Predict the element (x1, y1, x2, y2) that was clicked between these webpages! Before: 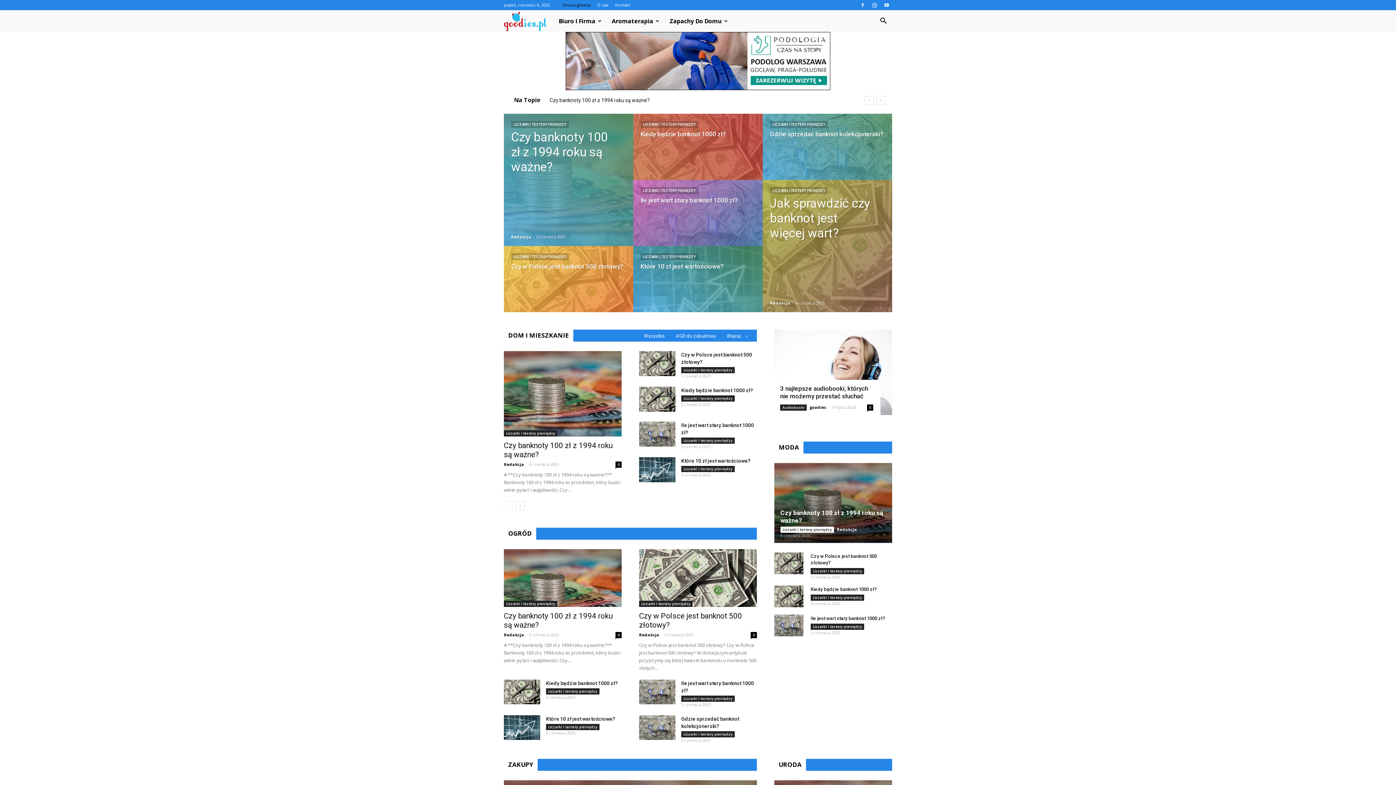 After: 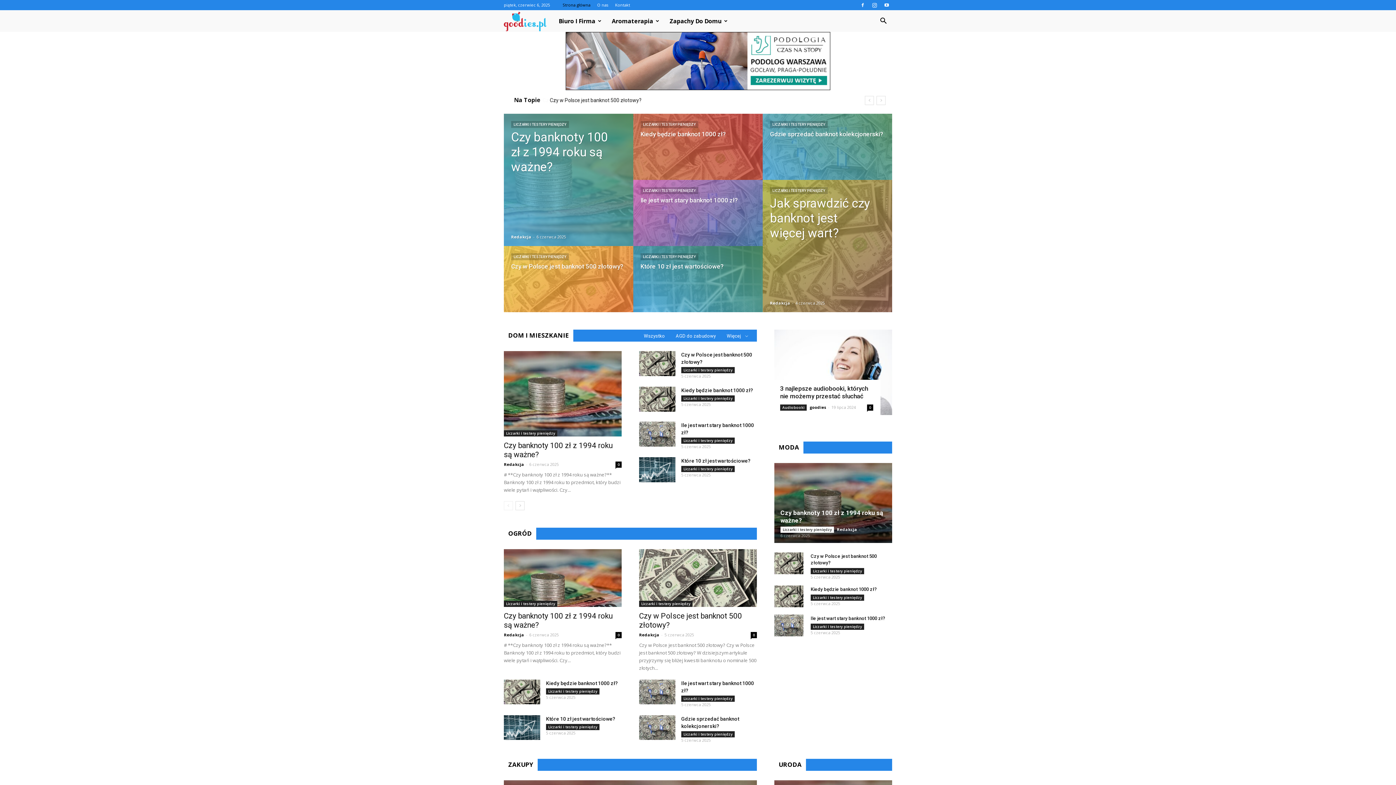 Action: bbox: (562, 2, 590, 7) label: Strona główna